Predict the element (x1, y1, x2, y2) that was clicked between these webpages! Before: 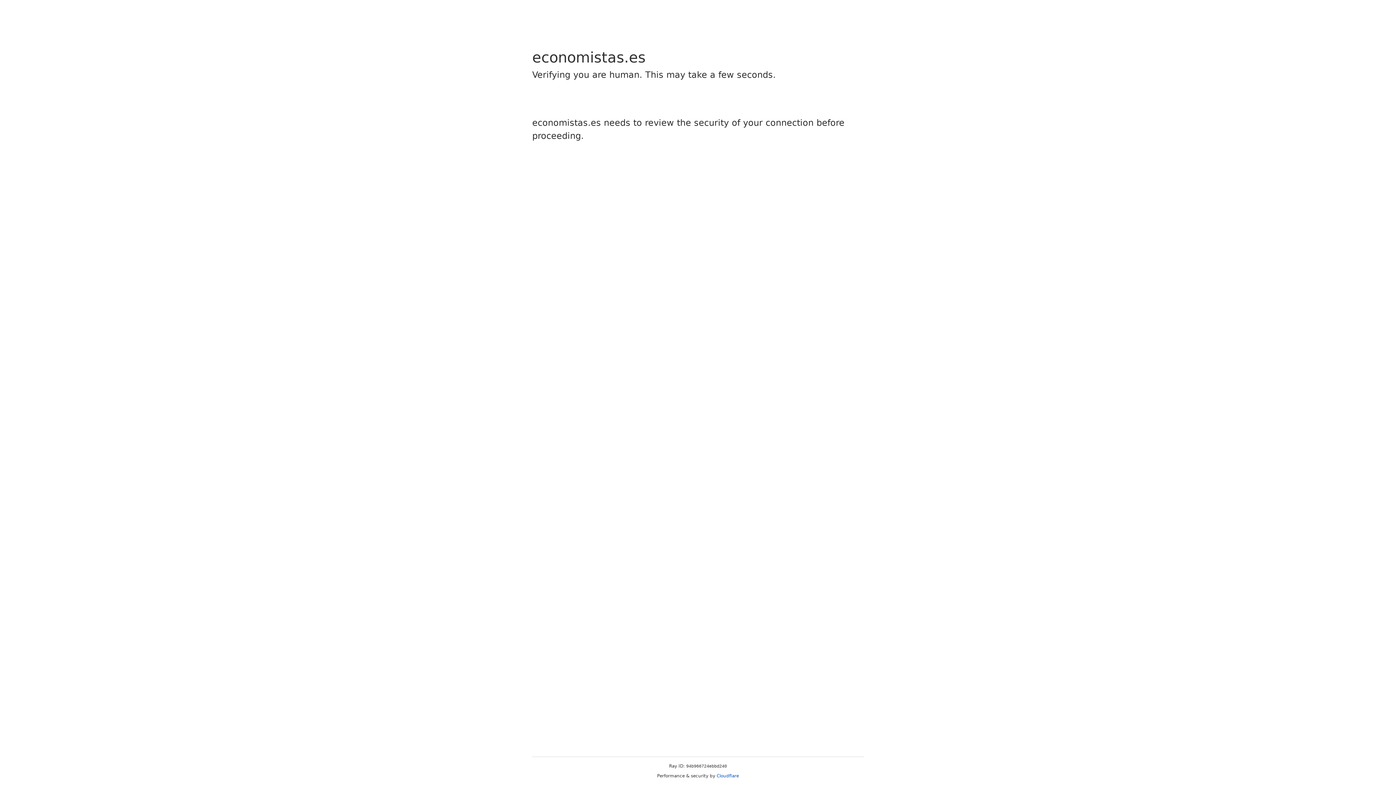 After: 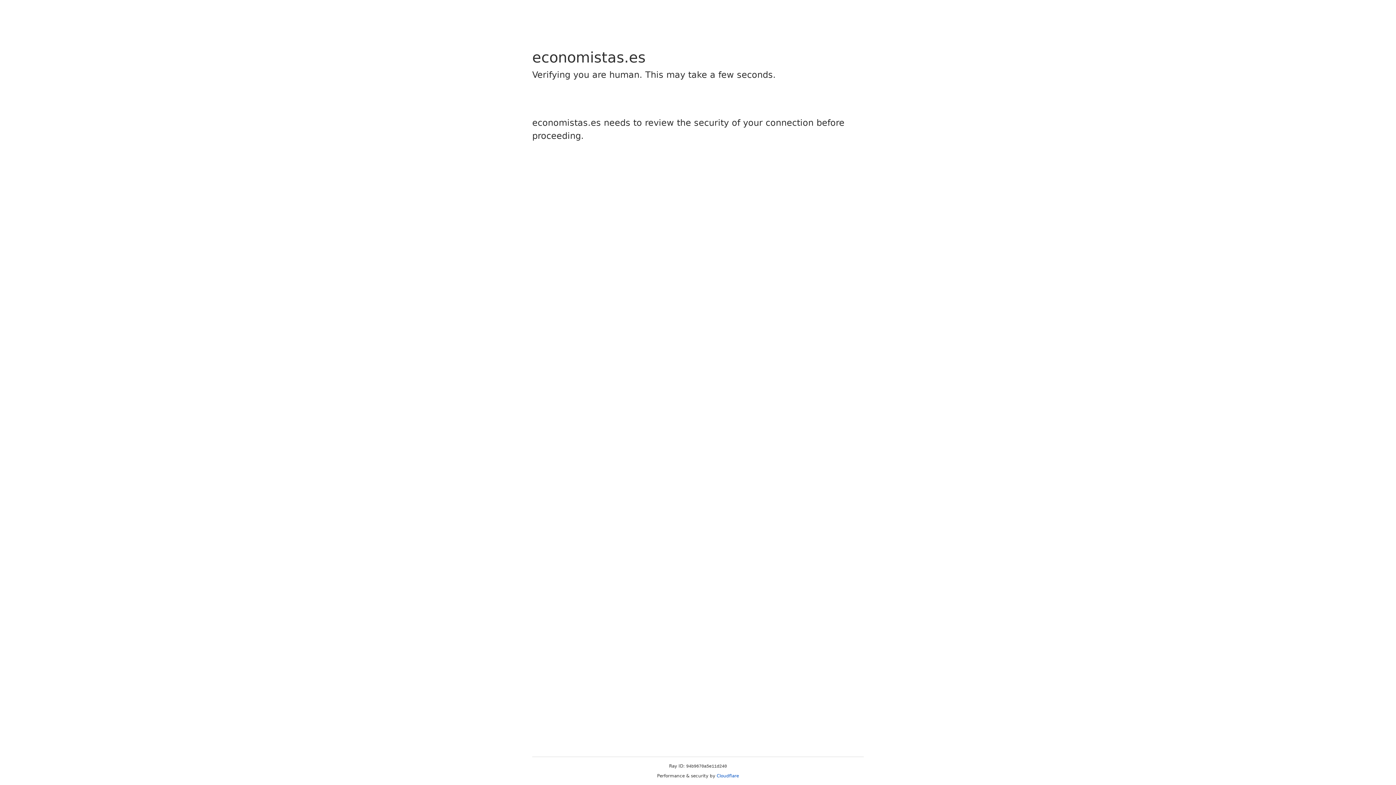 Action: label: Cloudflare bbox: (716, 773, 739, 778)